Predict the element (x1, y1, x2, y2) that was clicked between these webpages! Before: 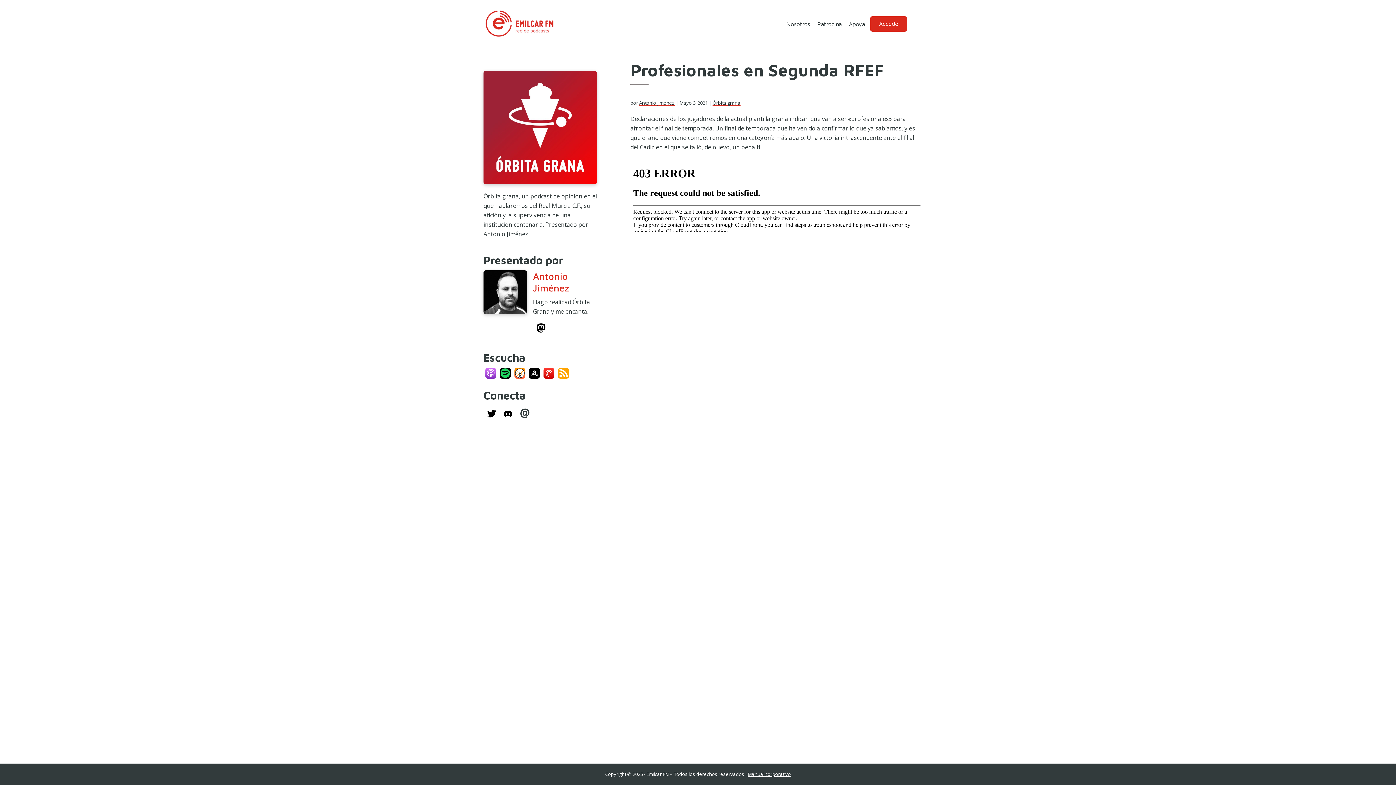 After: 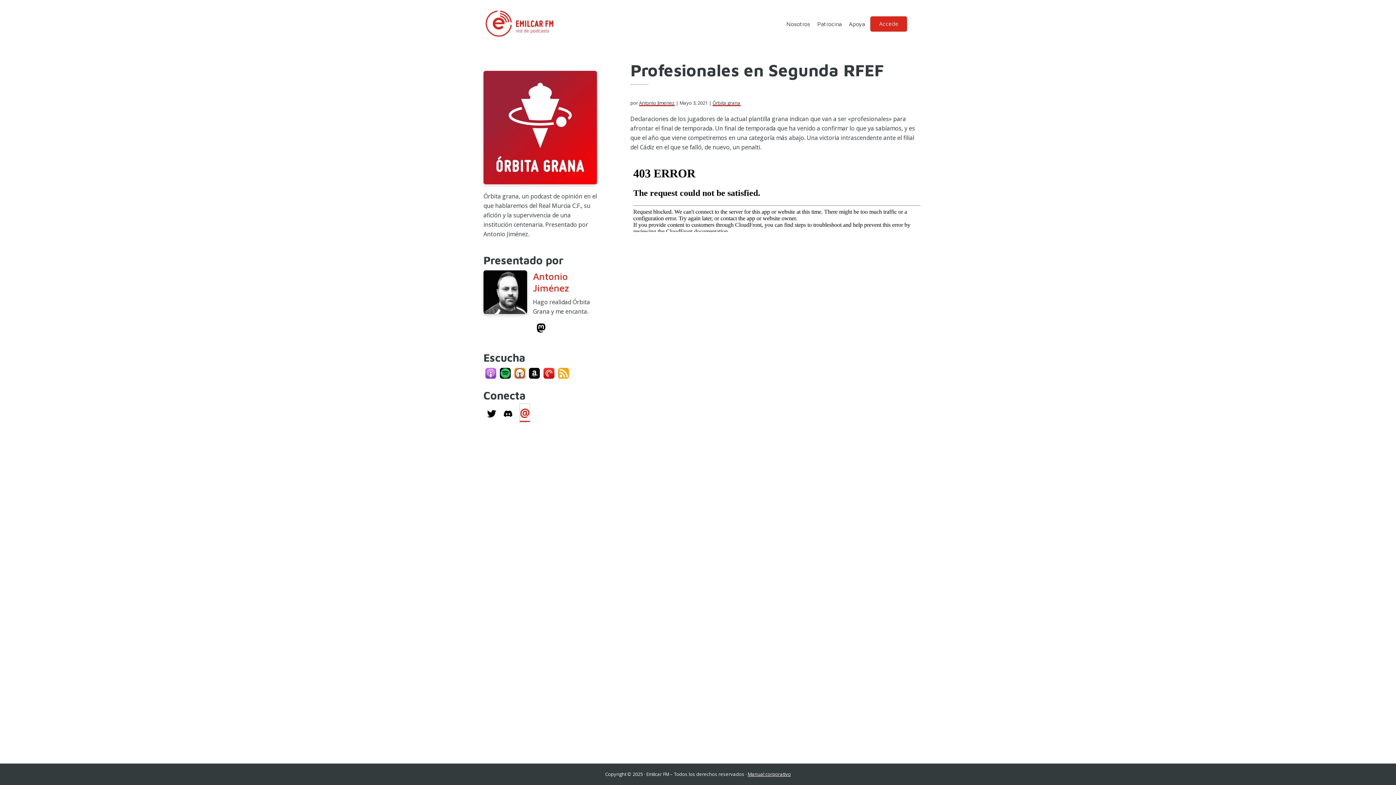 Action: label: @ bbox: (520, 404, 529, 422)